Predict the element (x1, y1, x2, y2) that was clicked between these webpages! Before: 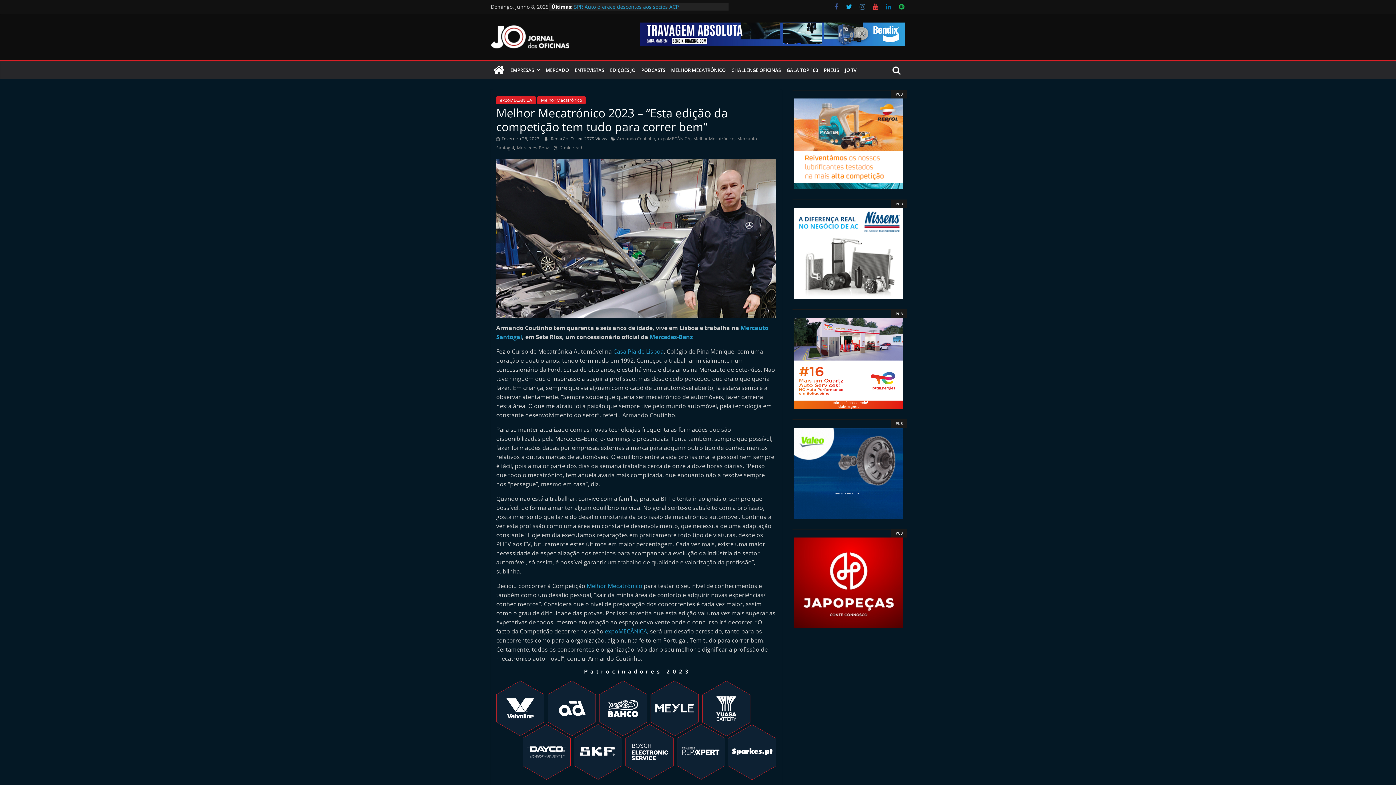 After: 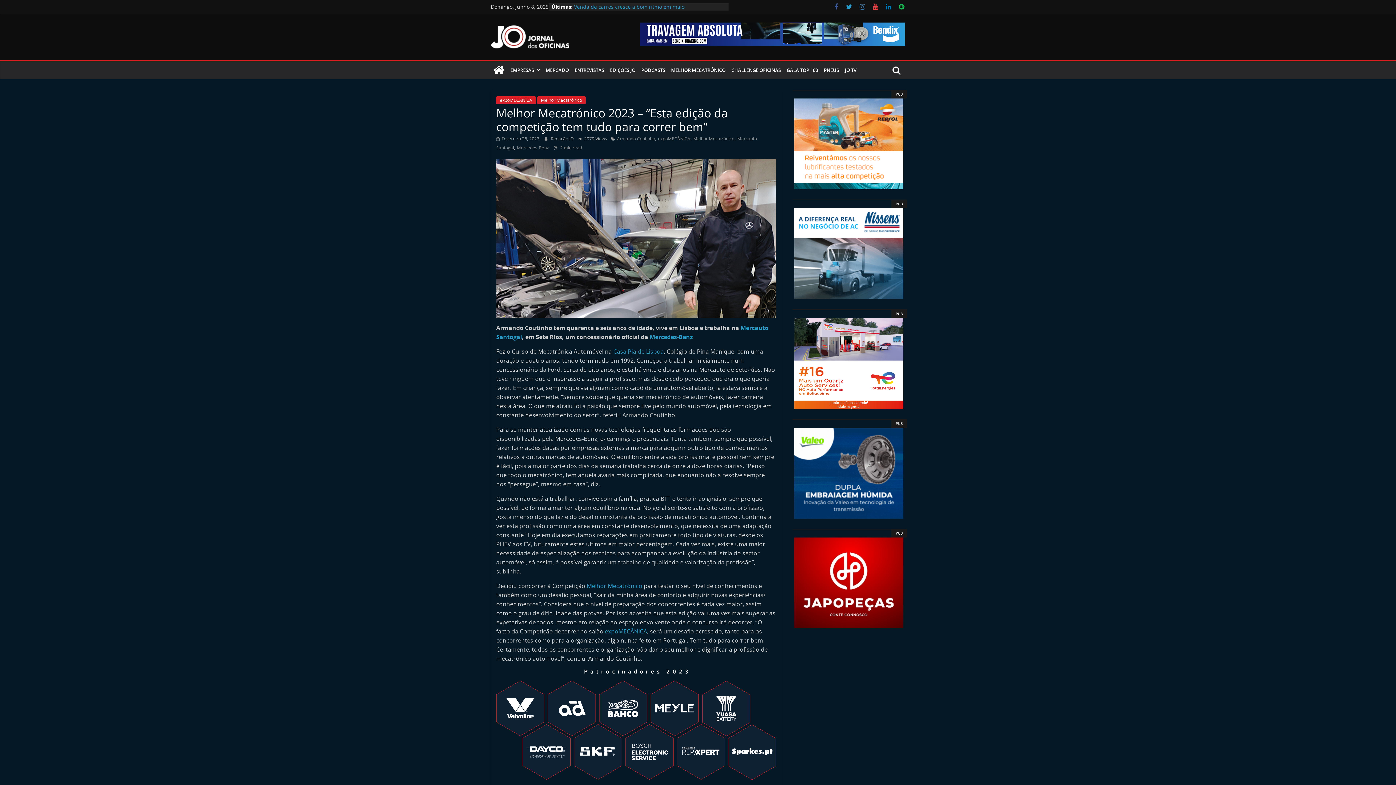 Action: bbox: (845, 3, 853, 10)